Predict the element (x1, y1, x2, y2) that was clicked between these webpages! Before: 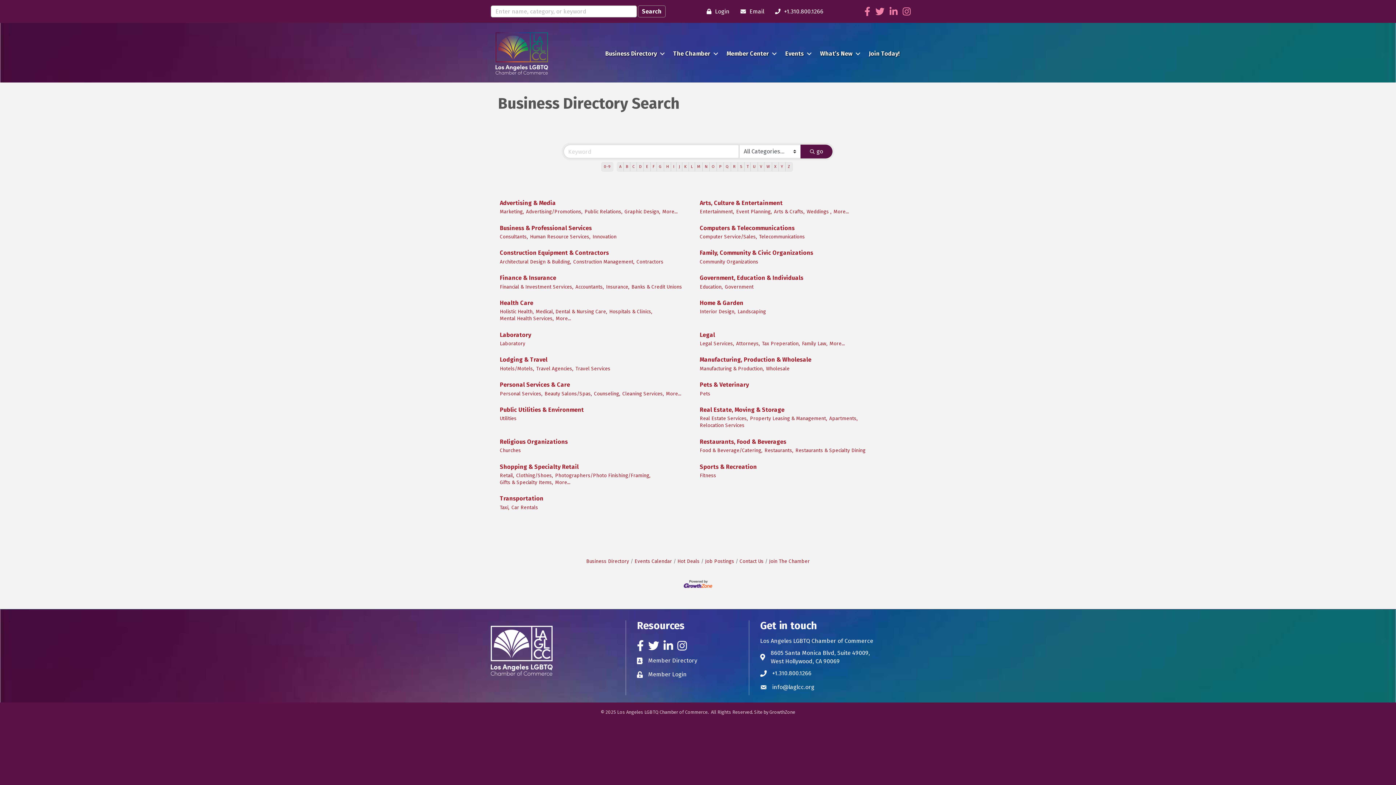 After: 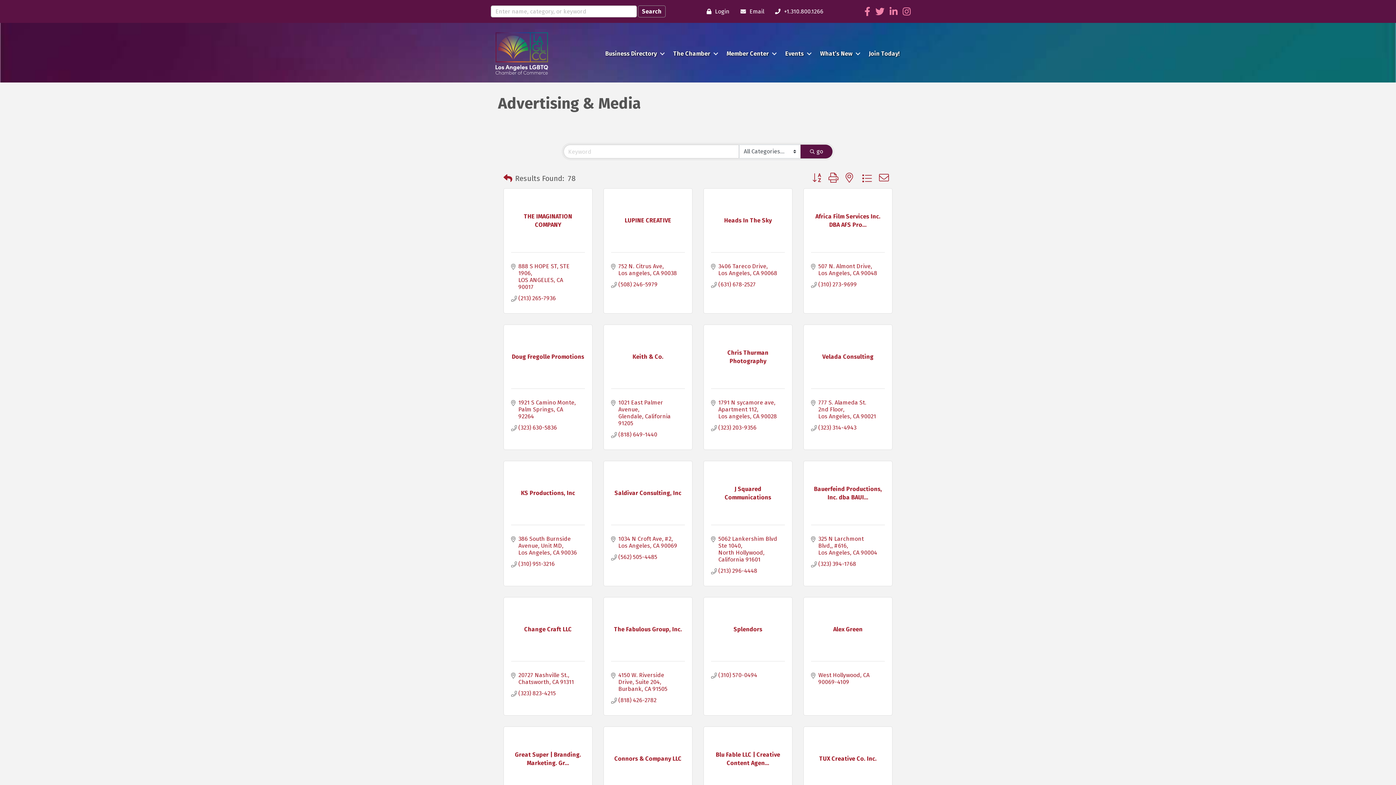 Action: bbox: (500, 198, 556, 207) label: Advertising & Media